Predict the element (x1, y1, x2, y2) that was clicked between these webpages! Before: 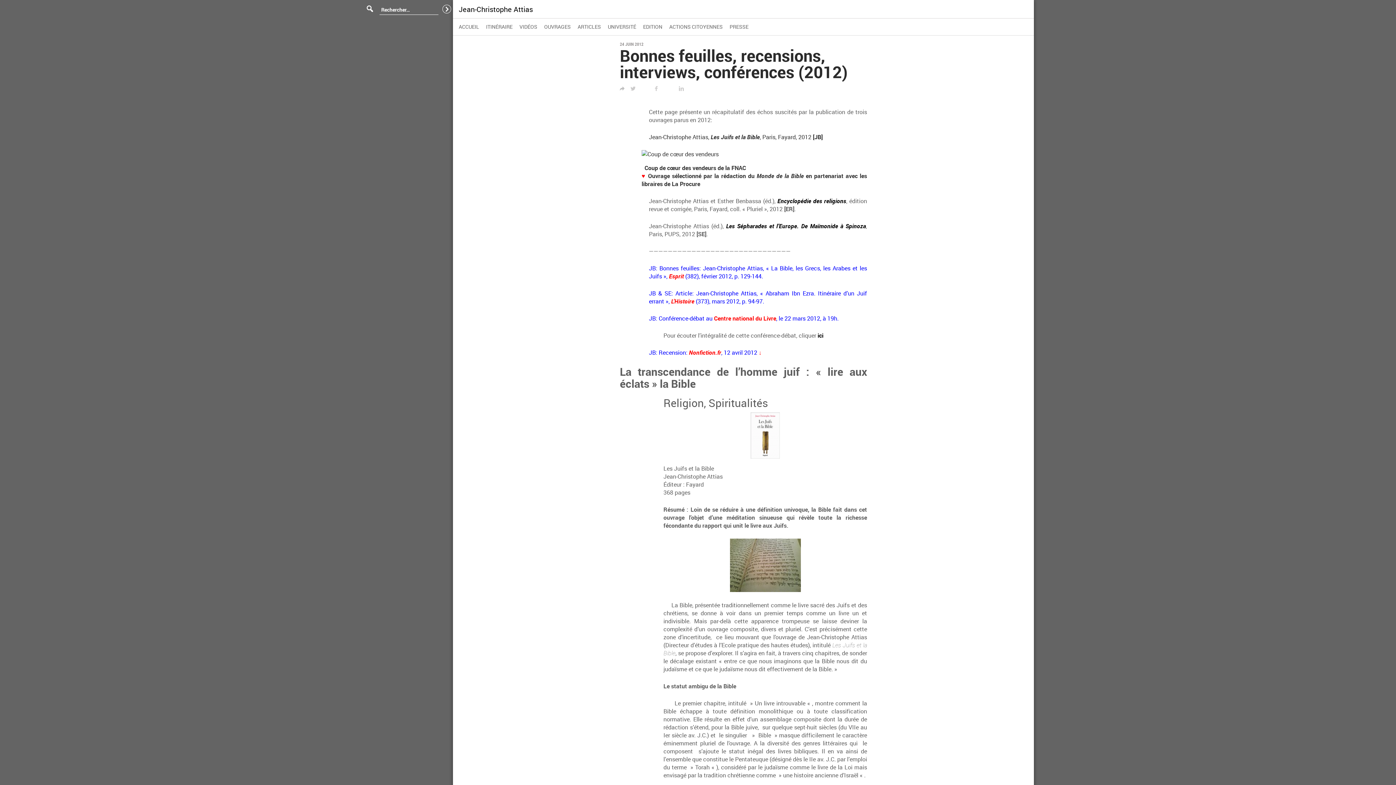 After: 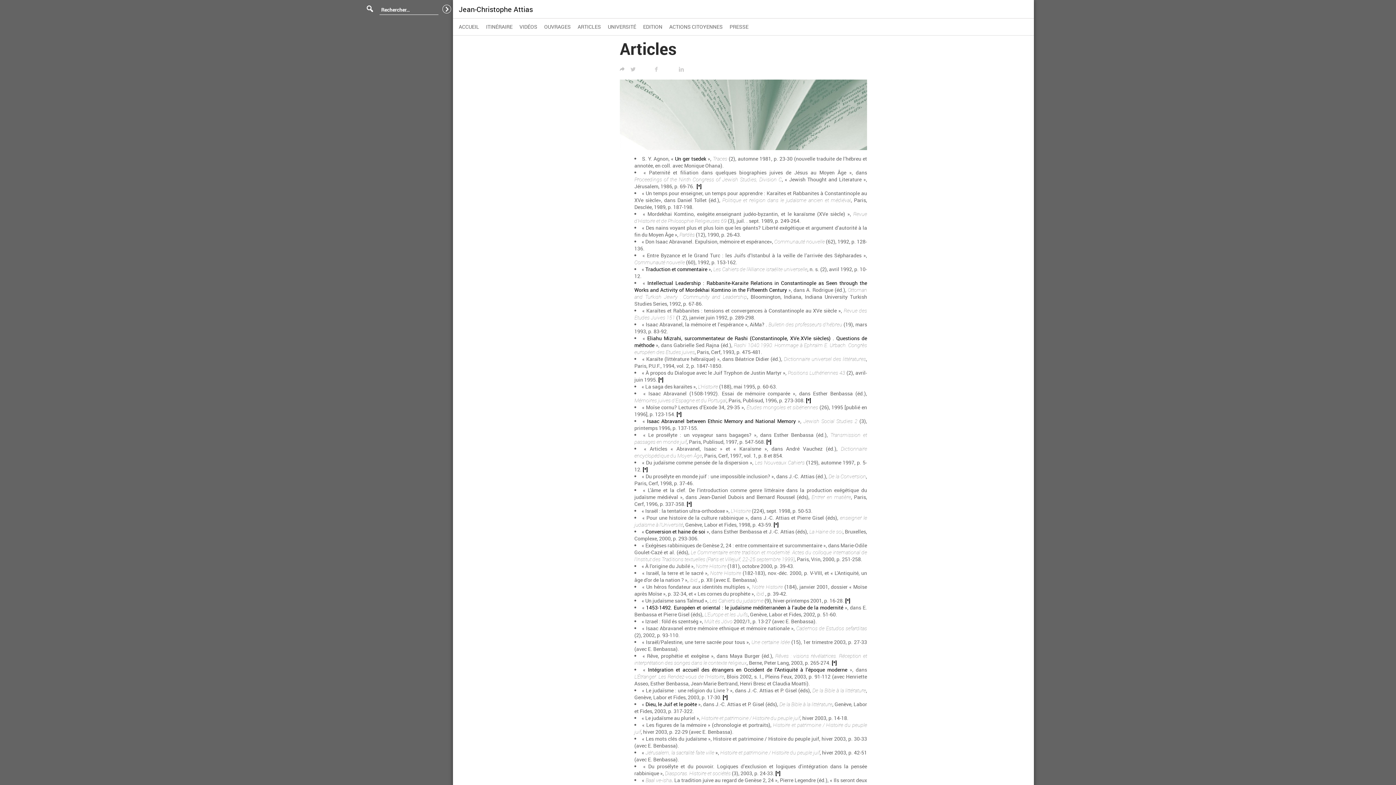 Action: label: ARTICLES bbox: (577, 24, 601, 29)